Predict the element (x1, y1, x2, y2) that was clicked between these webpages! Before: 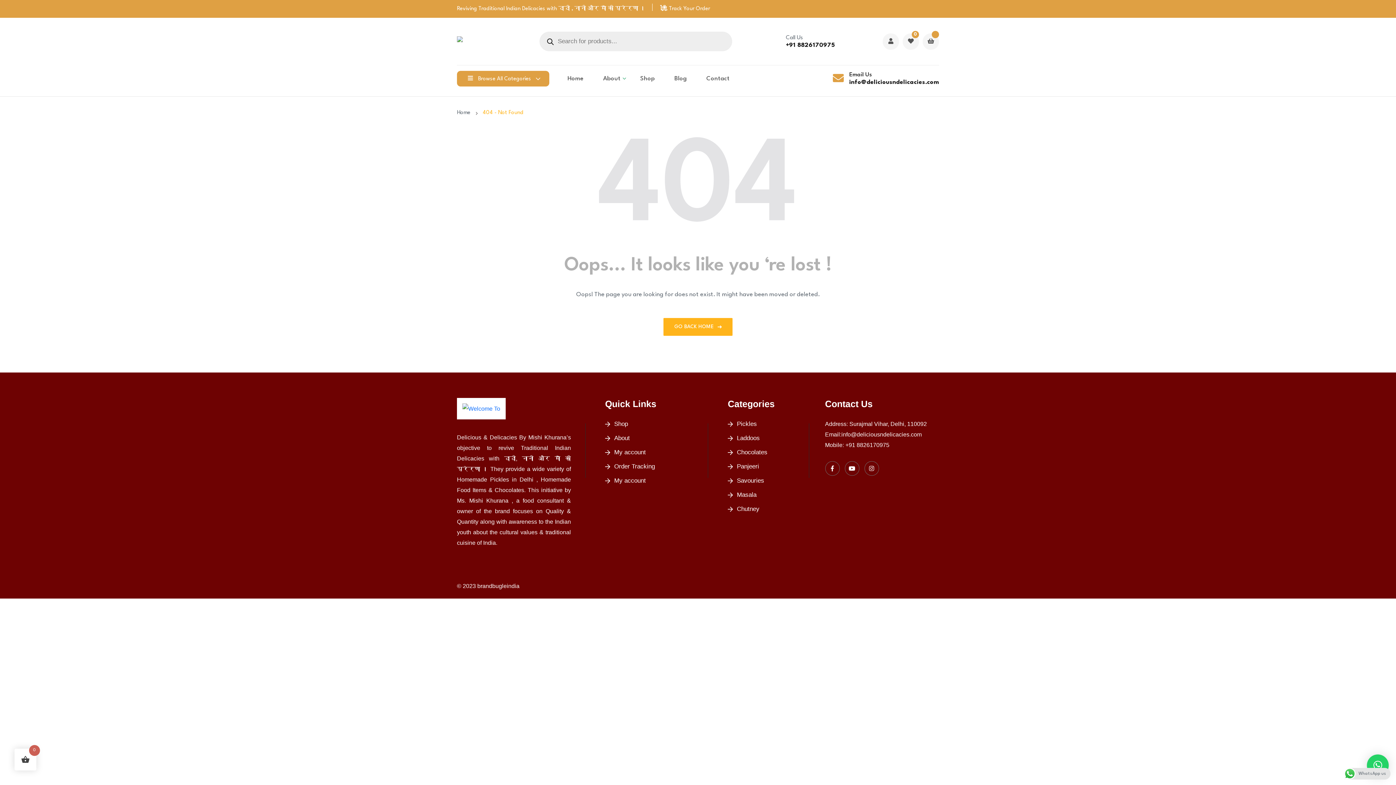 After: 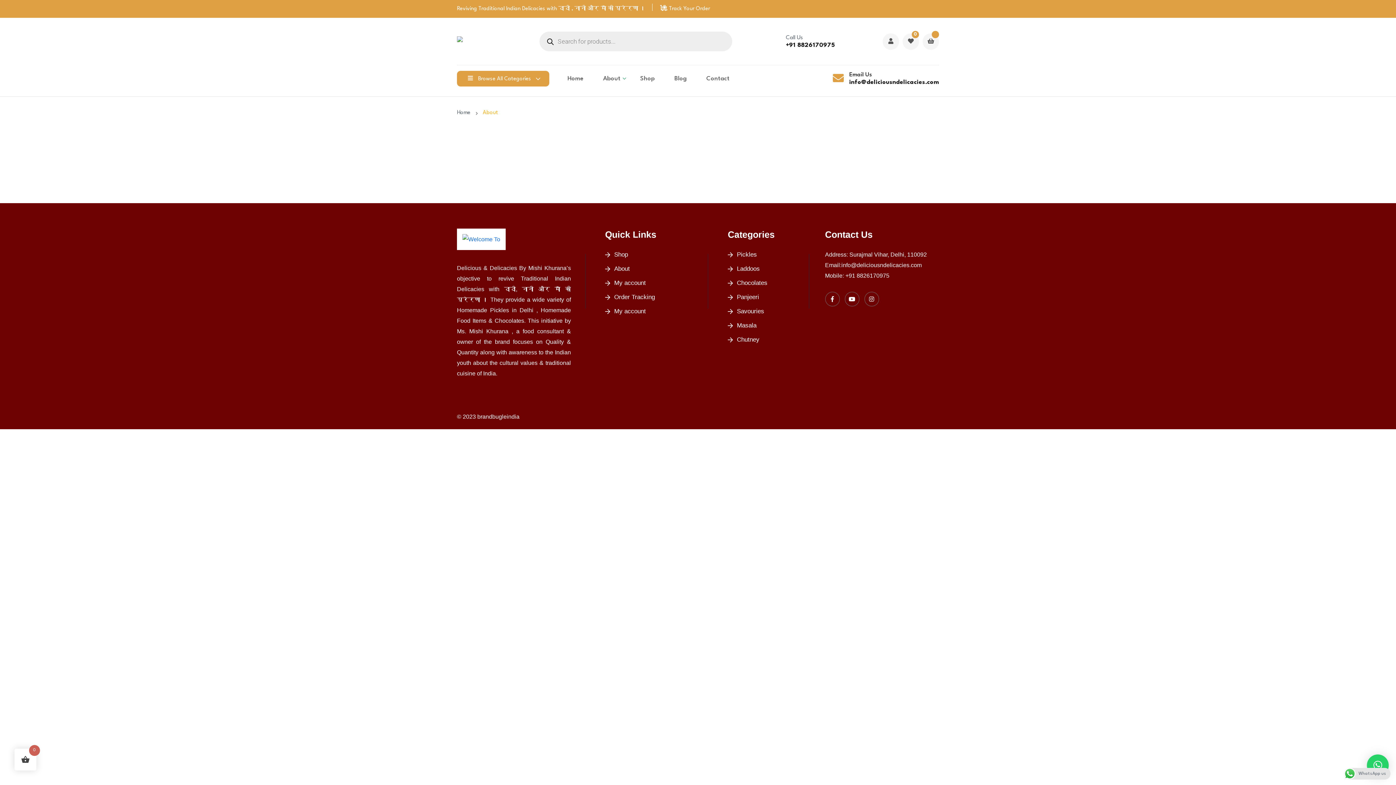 Action: bbox: (605, 433, 693, 443) label: About